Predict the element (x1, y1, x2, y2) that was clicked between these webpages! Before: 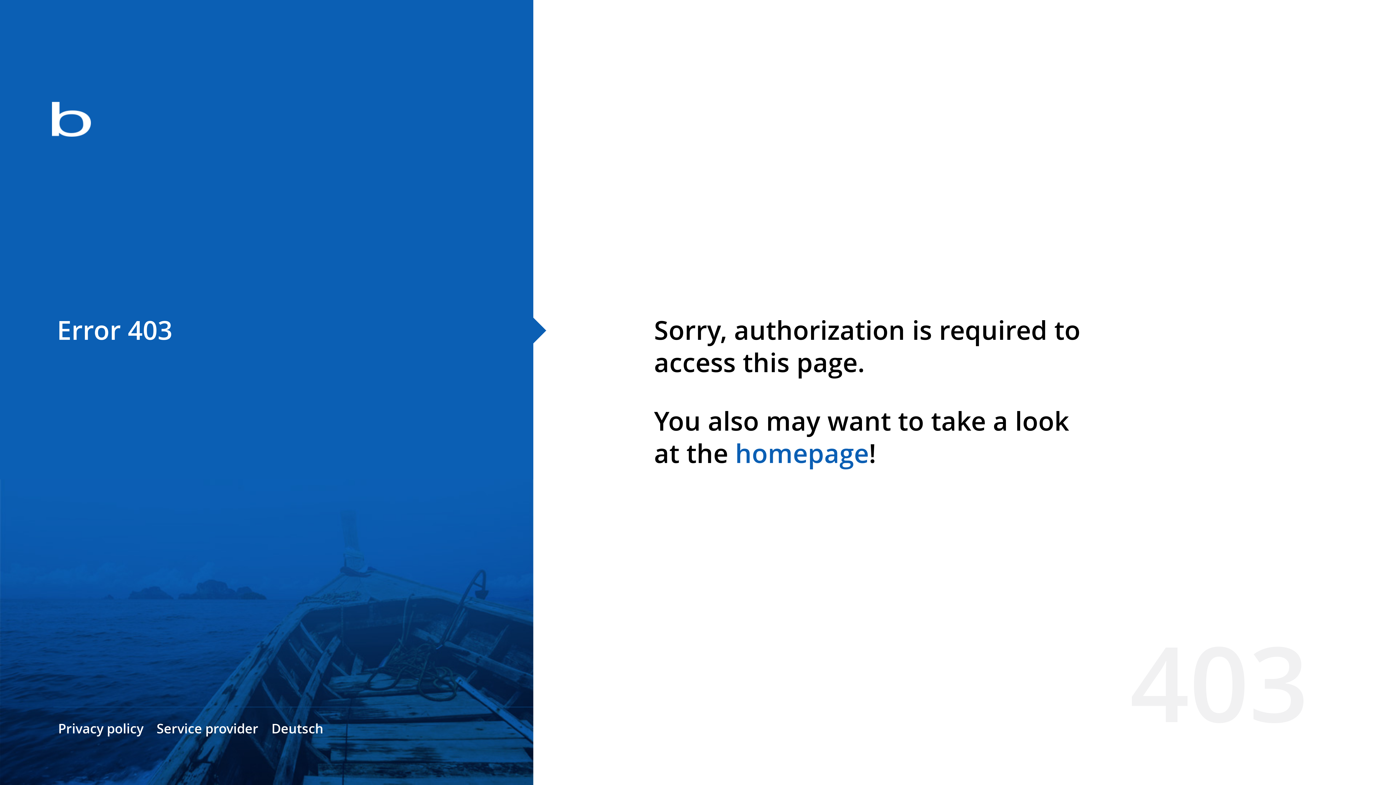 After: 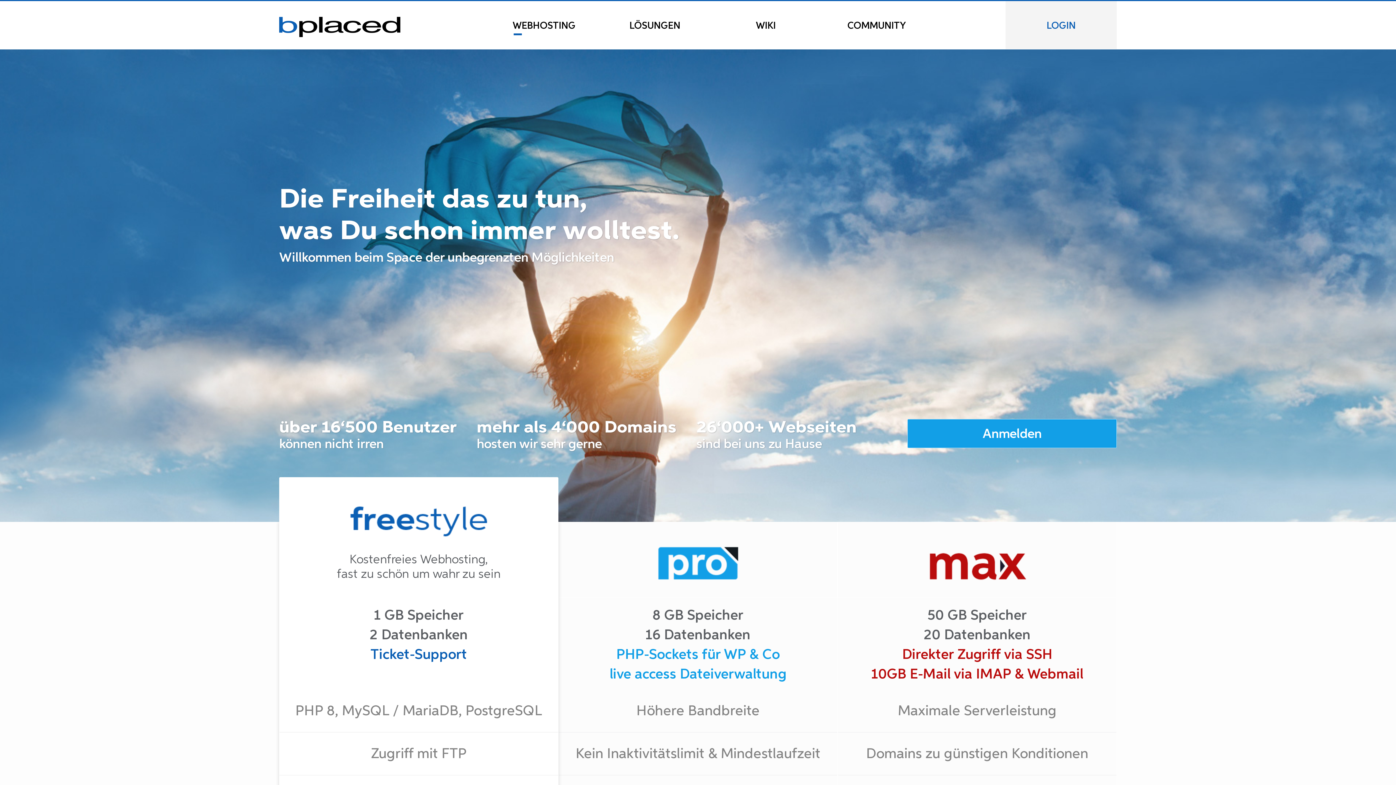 Action: bbox: (0, 78, 533, 163)